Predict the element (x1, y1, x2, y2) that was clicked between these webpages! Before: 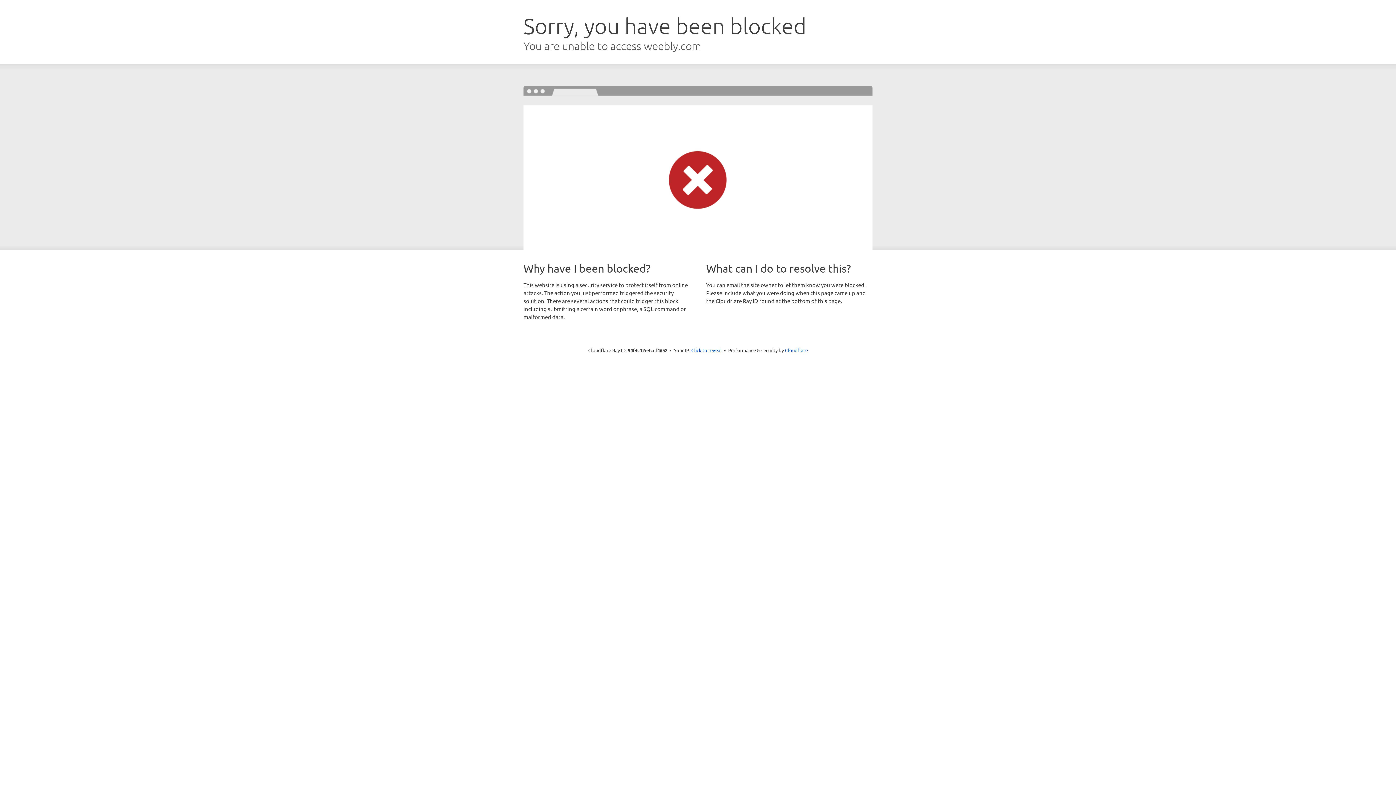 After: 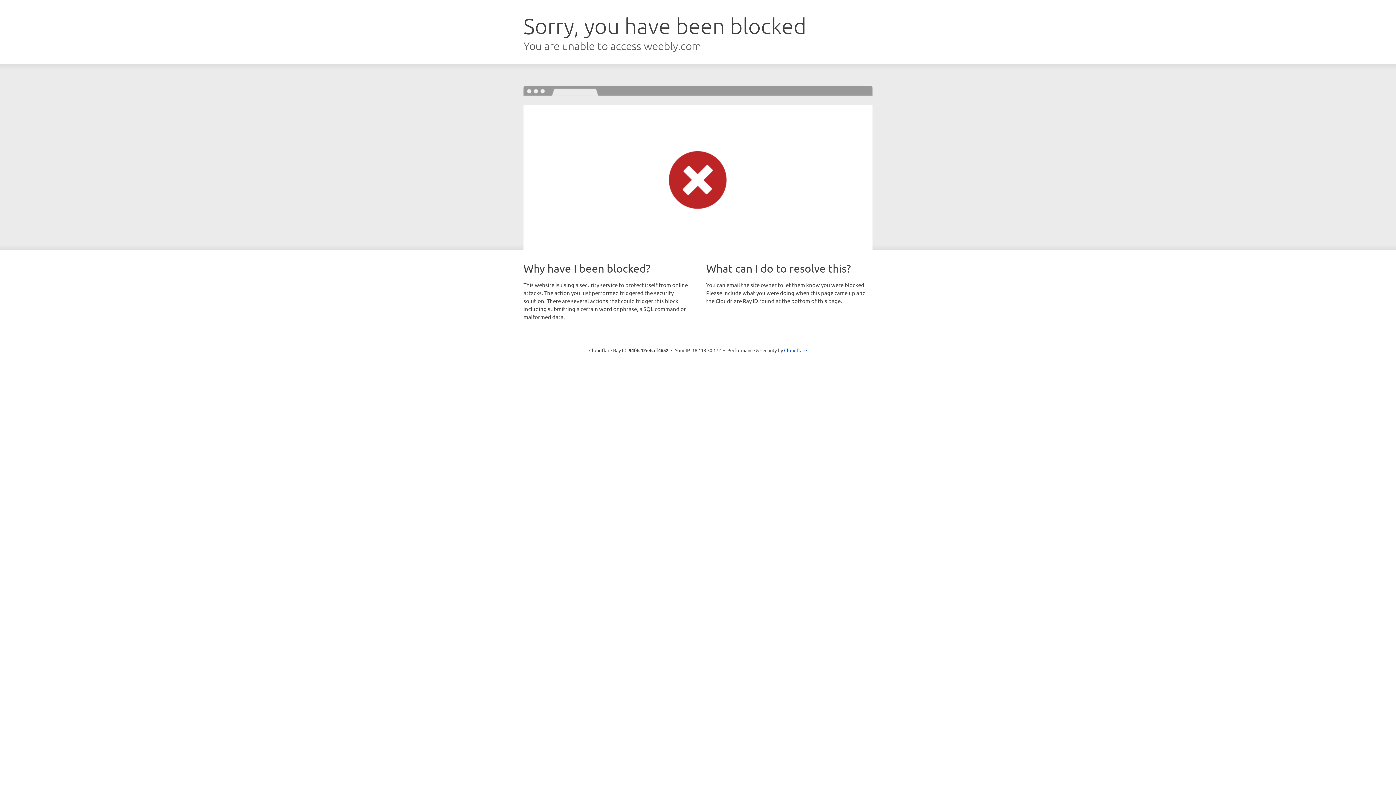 Action: bbox: (691, 346, 722, 353) label: Click to reveal